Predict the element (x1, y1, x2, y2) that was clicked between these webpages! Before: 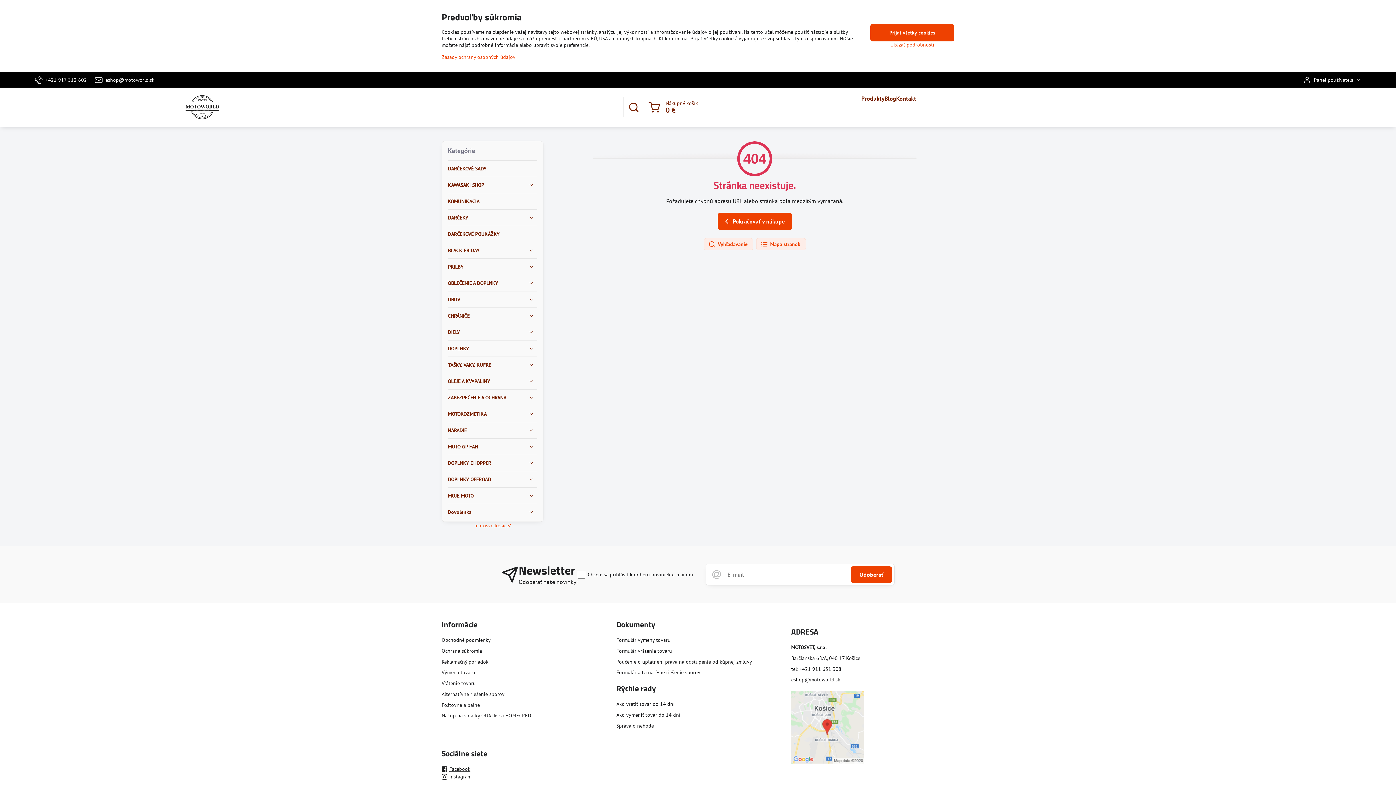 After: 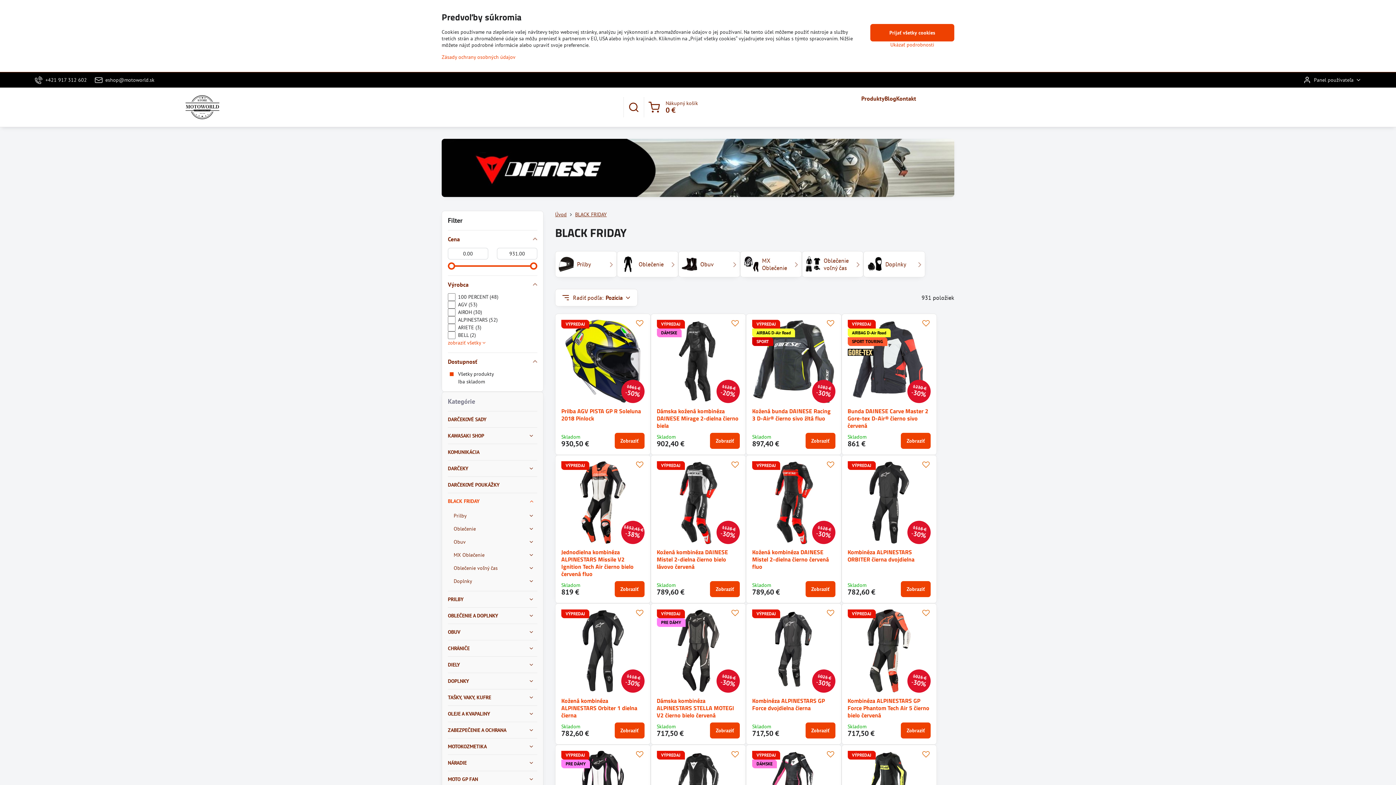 Action: label: BLACK FRIDAY bbox: (448, 242, 537, 258)